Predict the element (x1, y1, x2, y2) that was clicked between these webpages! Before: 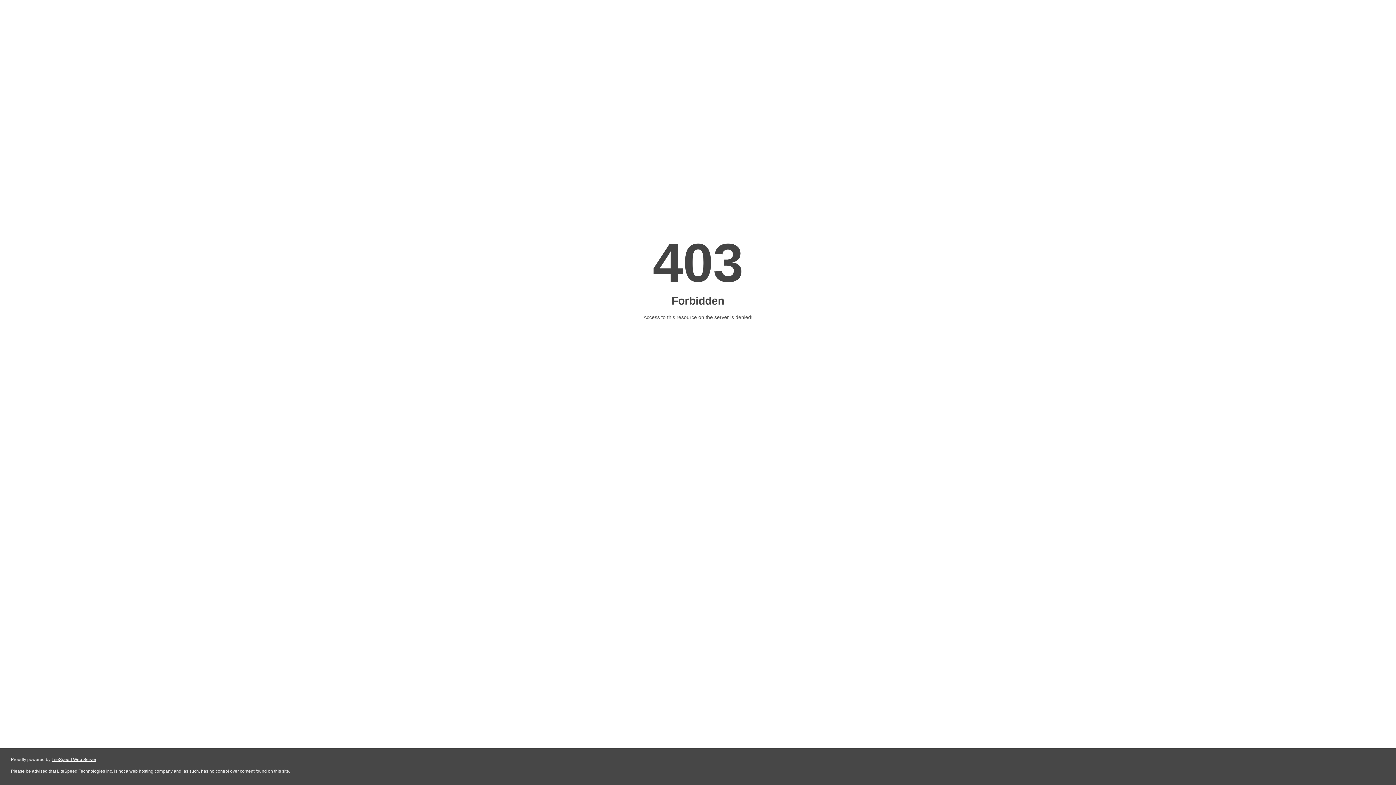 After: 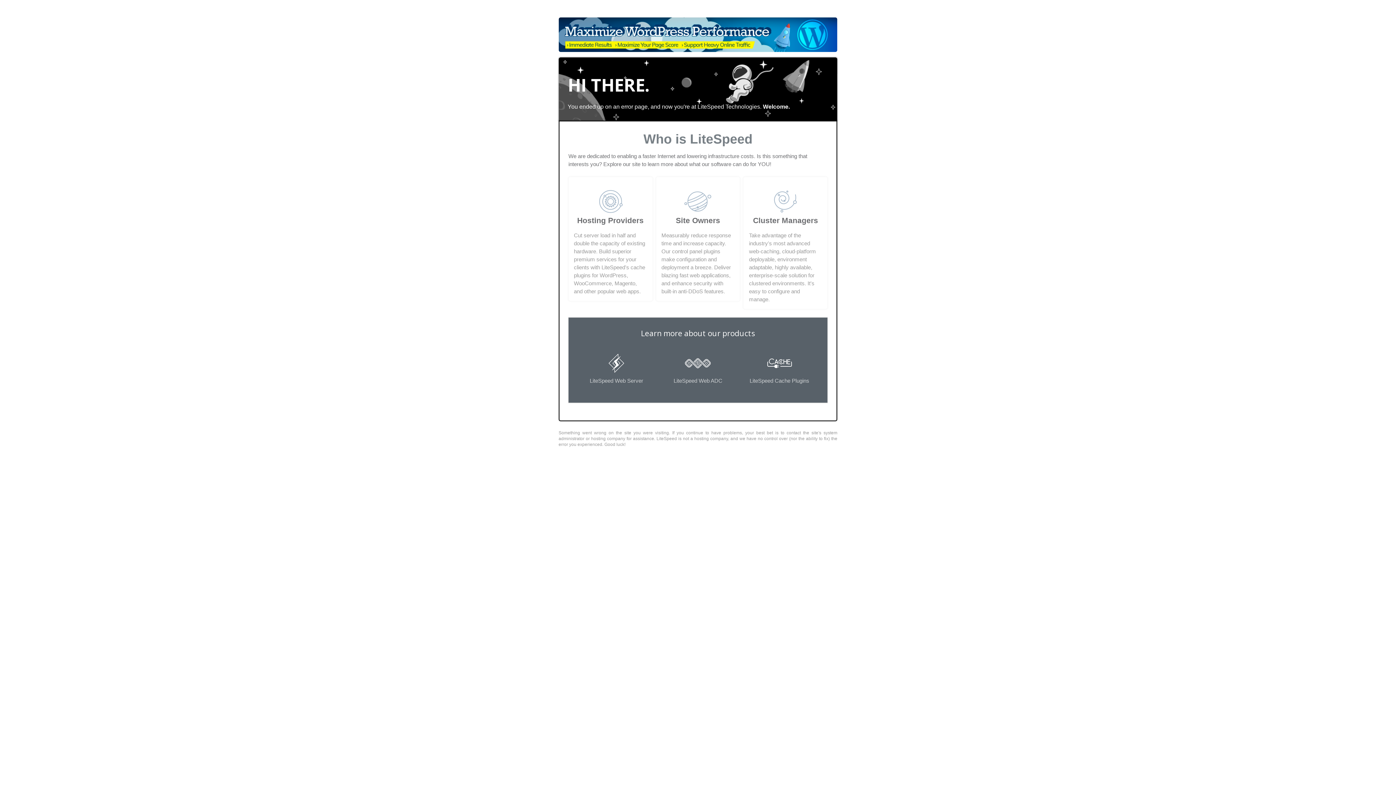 Action: label: LiteSpeed Web Server bbox: (51, 757, 96, 762)